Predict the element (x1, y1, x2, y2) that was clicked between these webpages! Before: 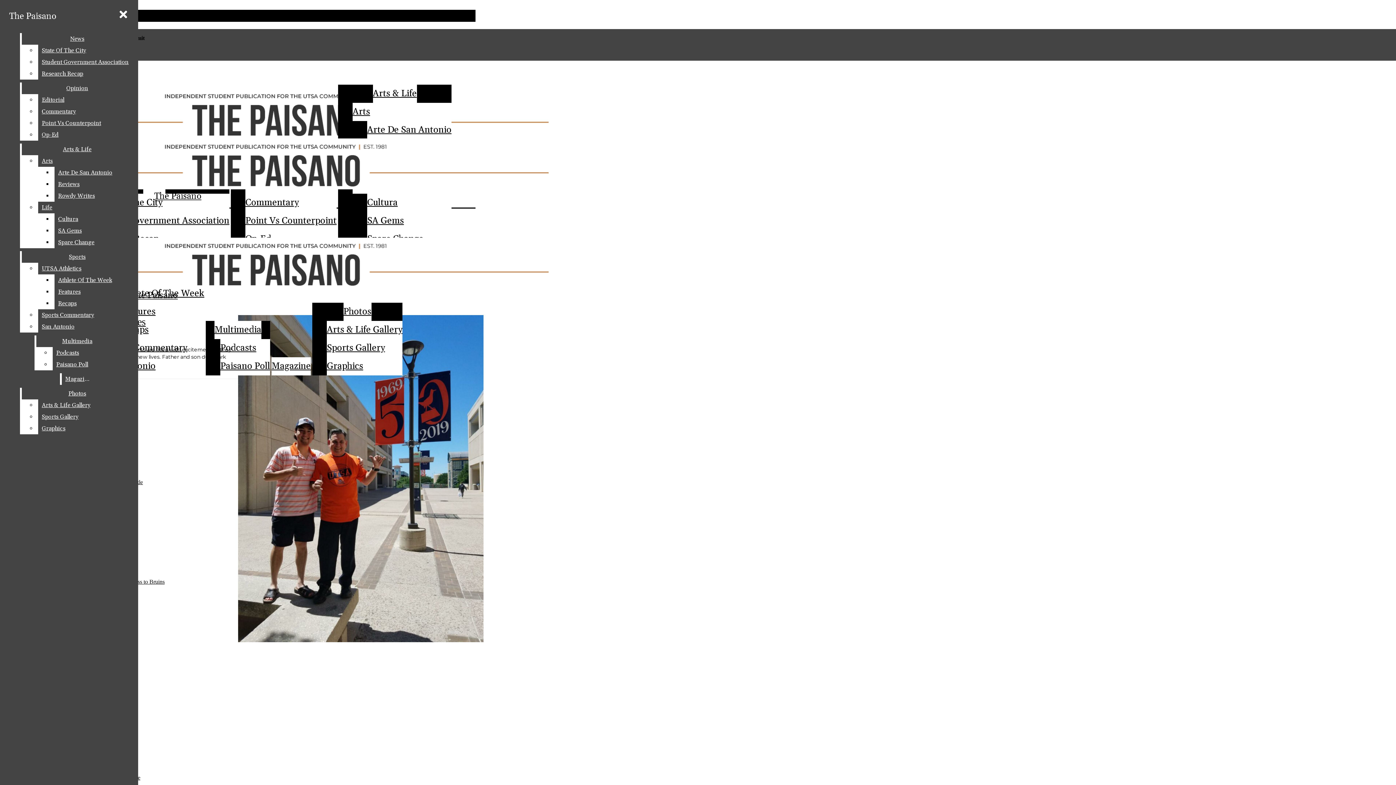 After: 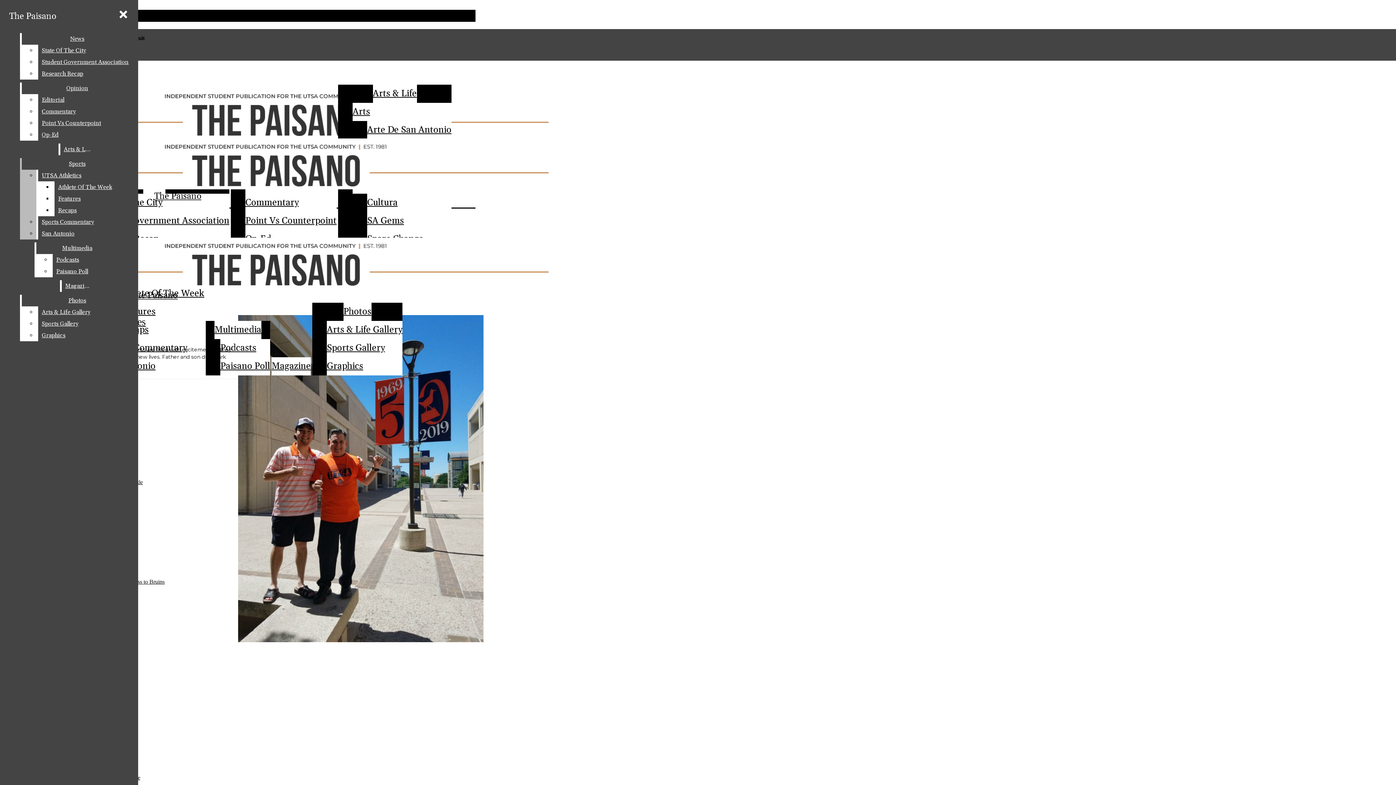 Action: label: Reviews bbox: (54, 178, 132, 190)